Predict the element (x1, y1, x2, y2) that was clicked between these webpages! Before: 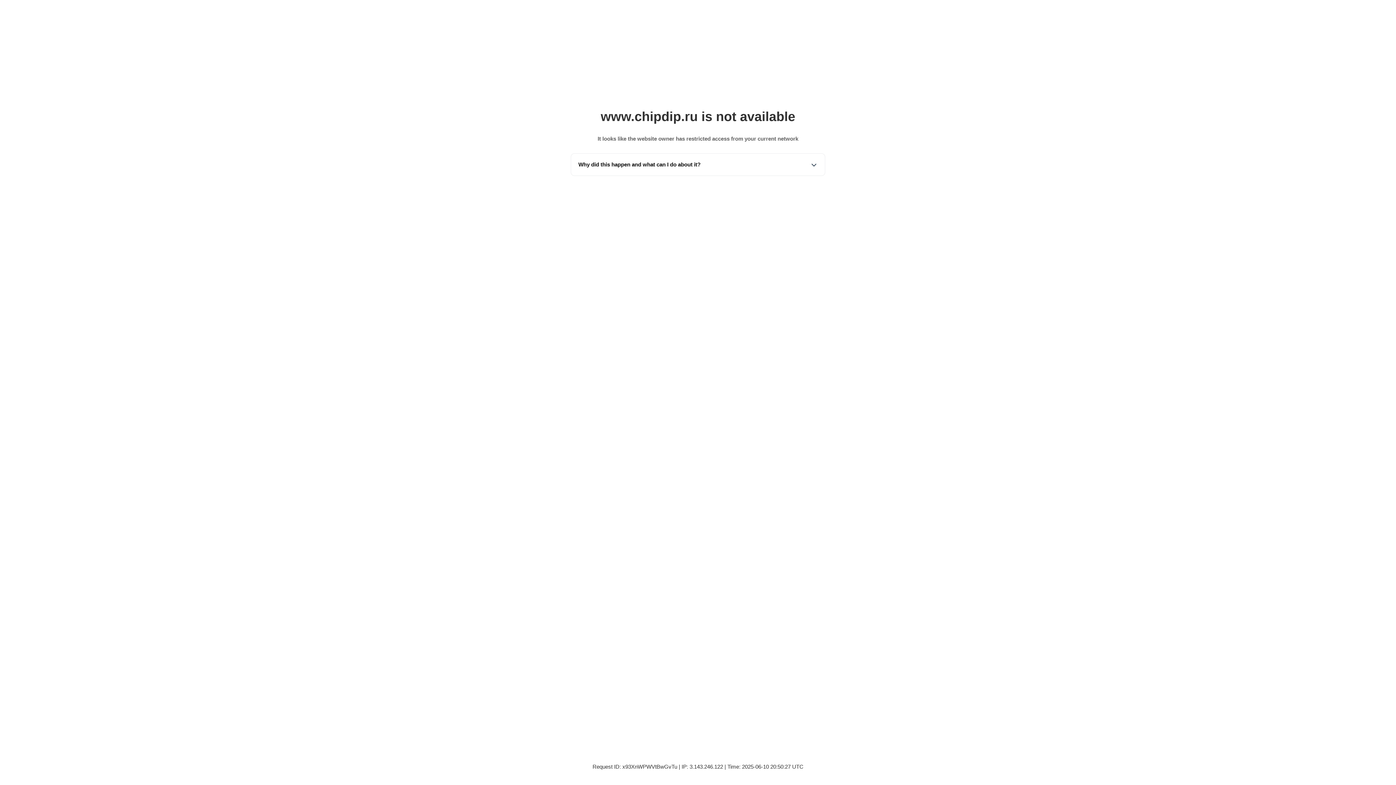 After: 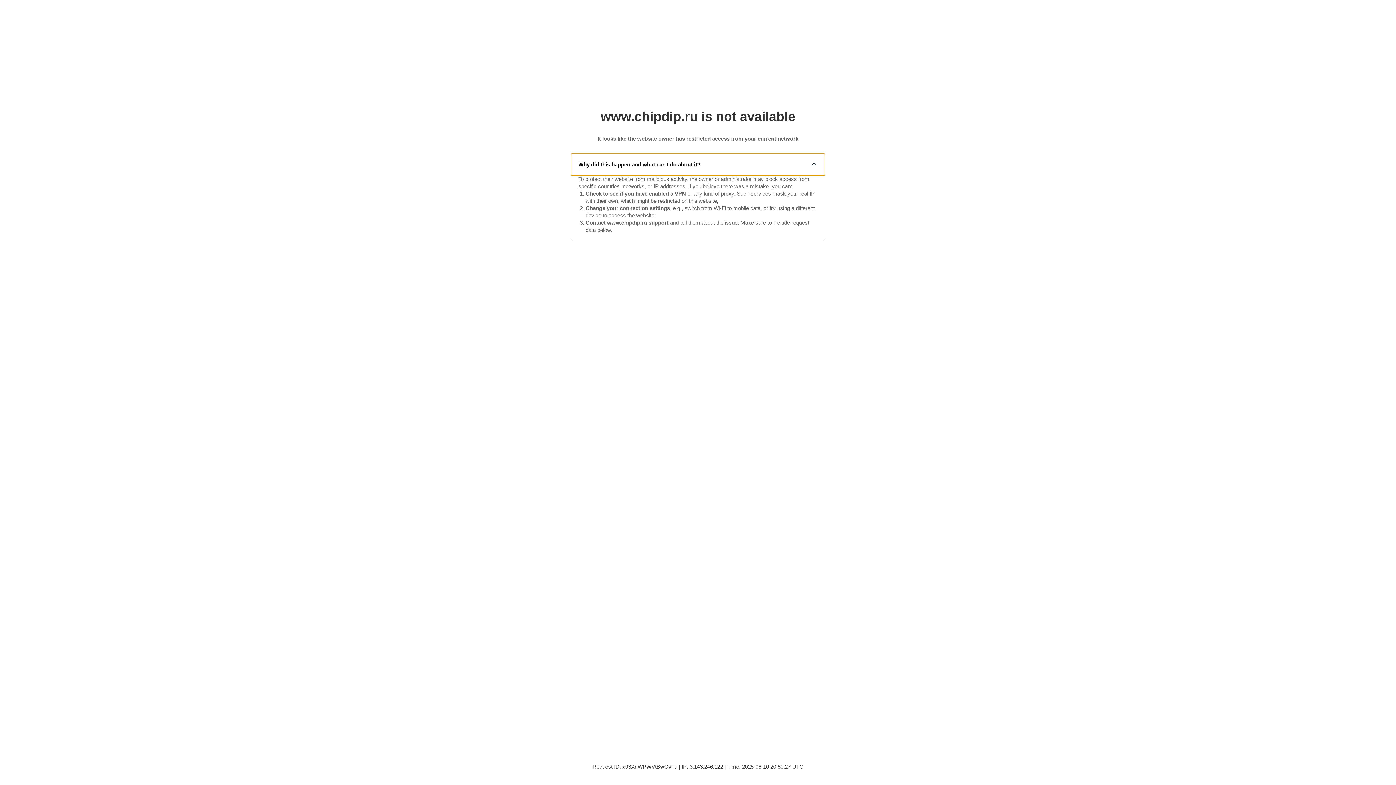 Action: label: Why did this happen and what can I do about it? bbox: (571, 153, 825, 175)